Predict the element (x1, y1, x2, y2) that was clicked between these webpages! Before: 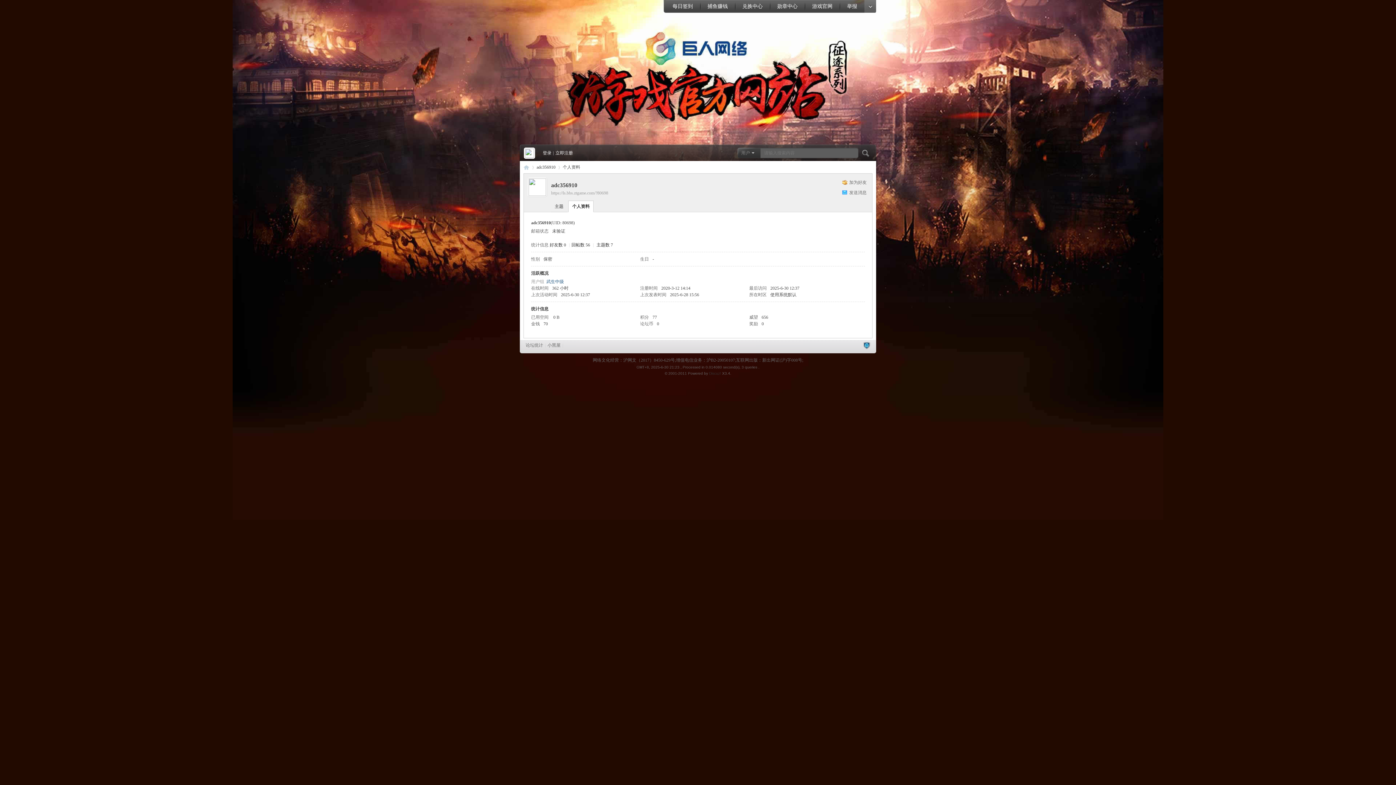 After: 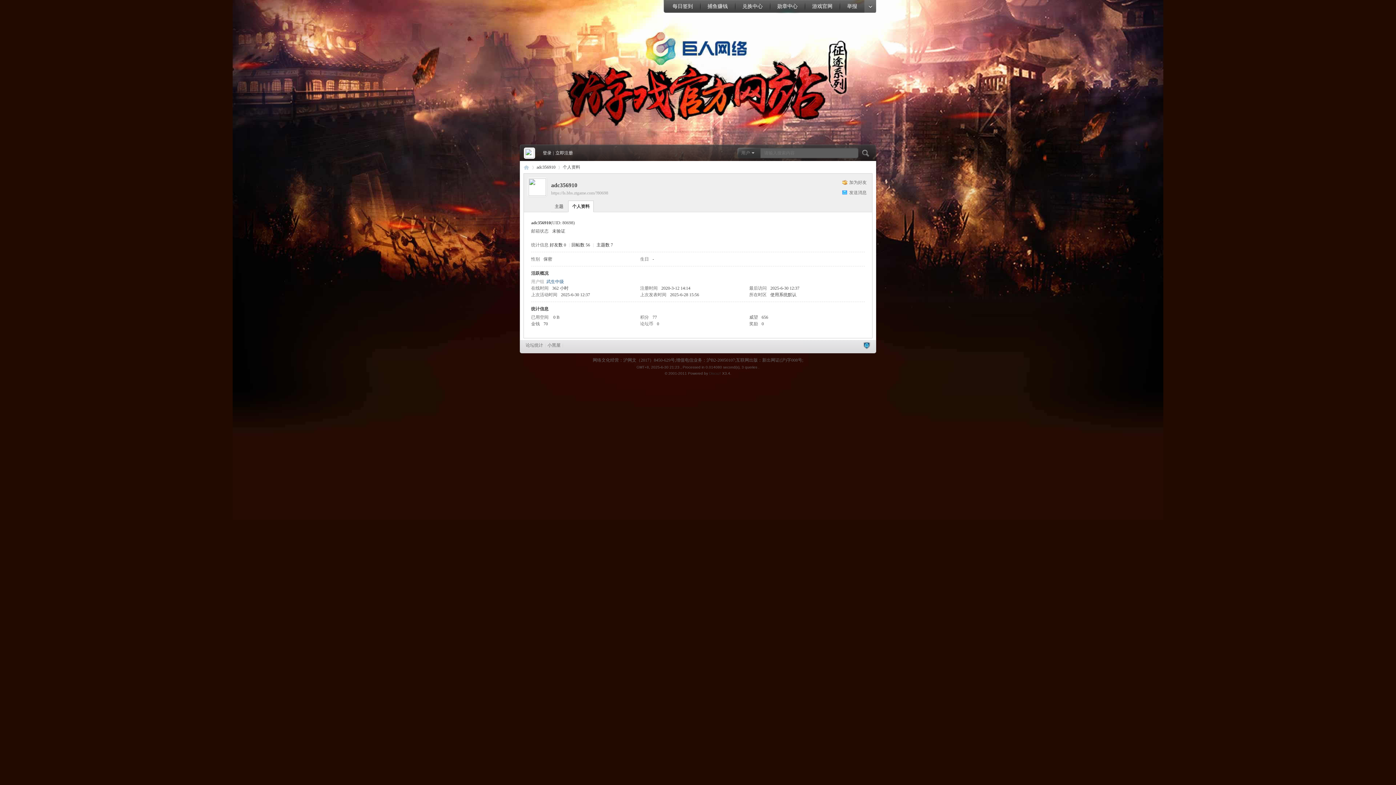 Action: label: 勋章中心 bbox: (770, 0, 805, 13)